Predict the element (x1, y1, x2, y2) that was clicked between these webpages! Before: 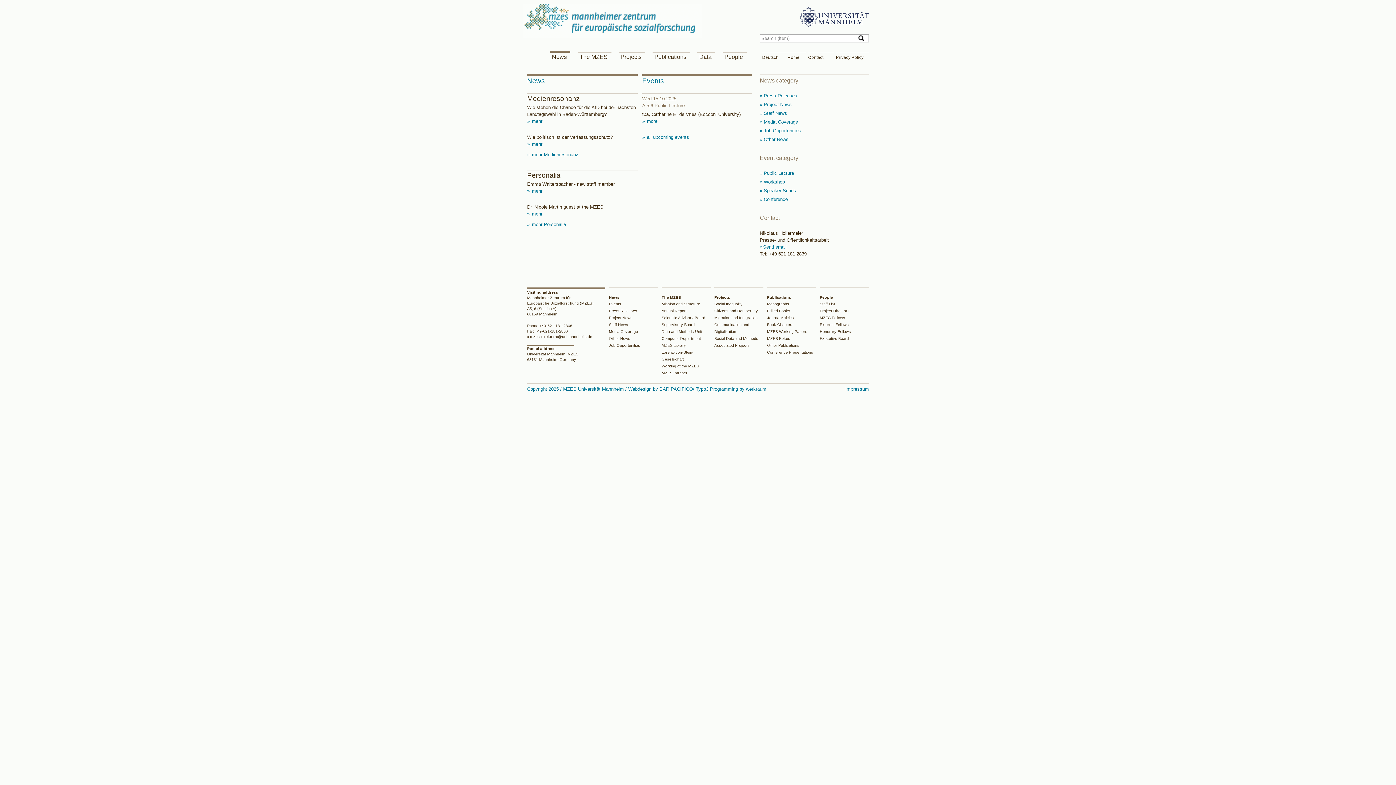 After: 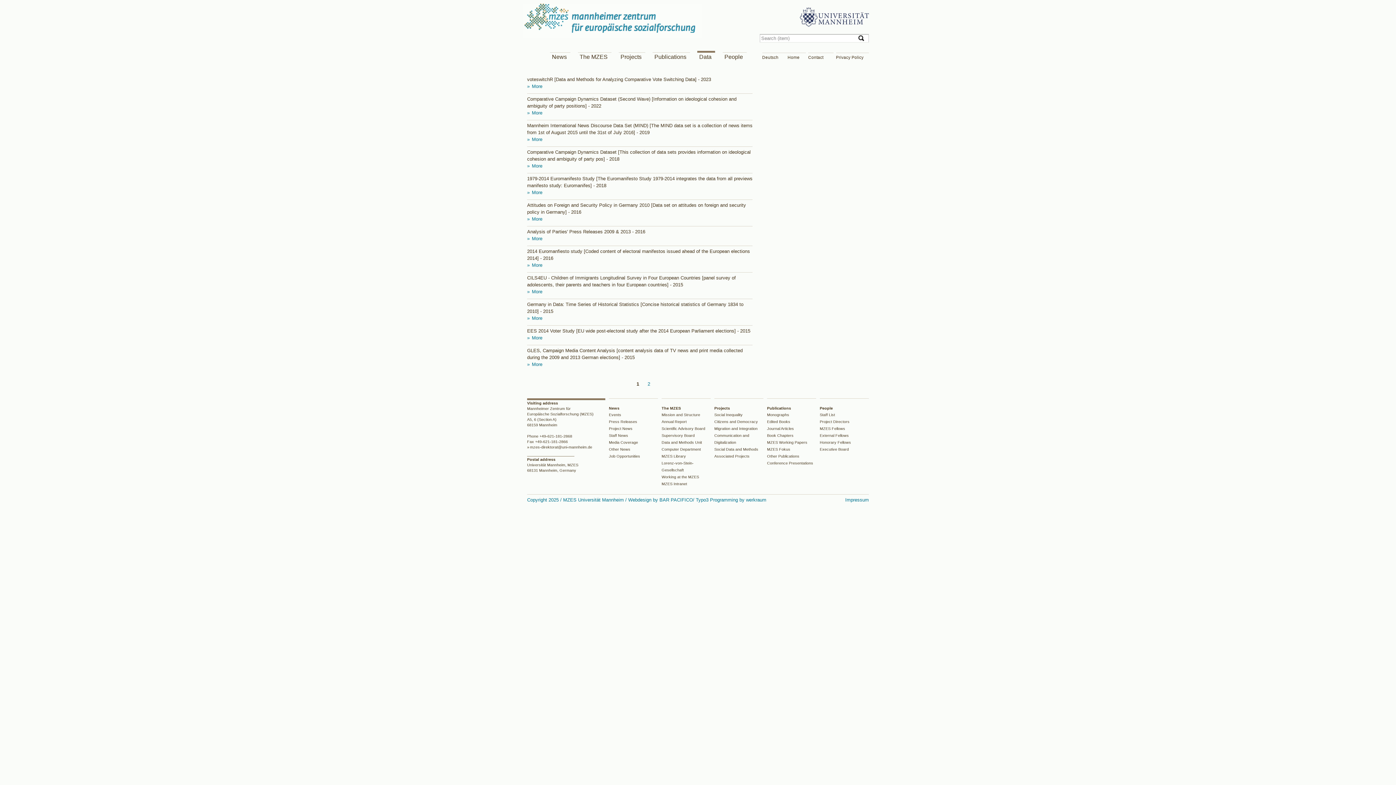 Action: label: Data bbox: (697, 52, 715, 61)